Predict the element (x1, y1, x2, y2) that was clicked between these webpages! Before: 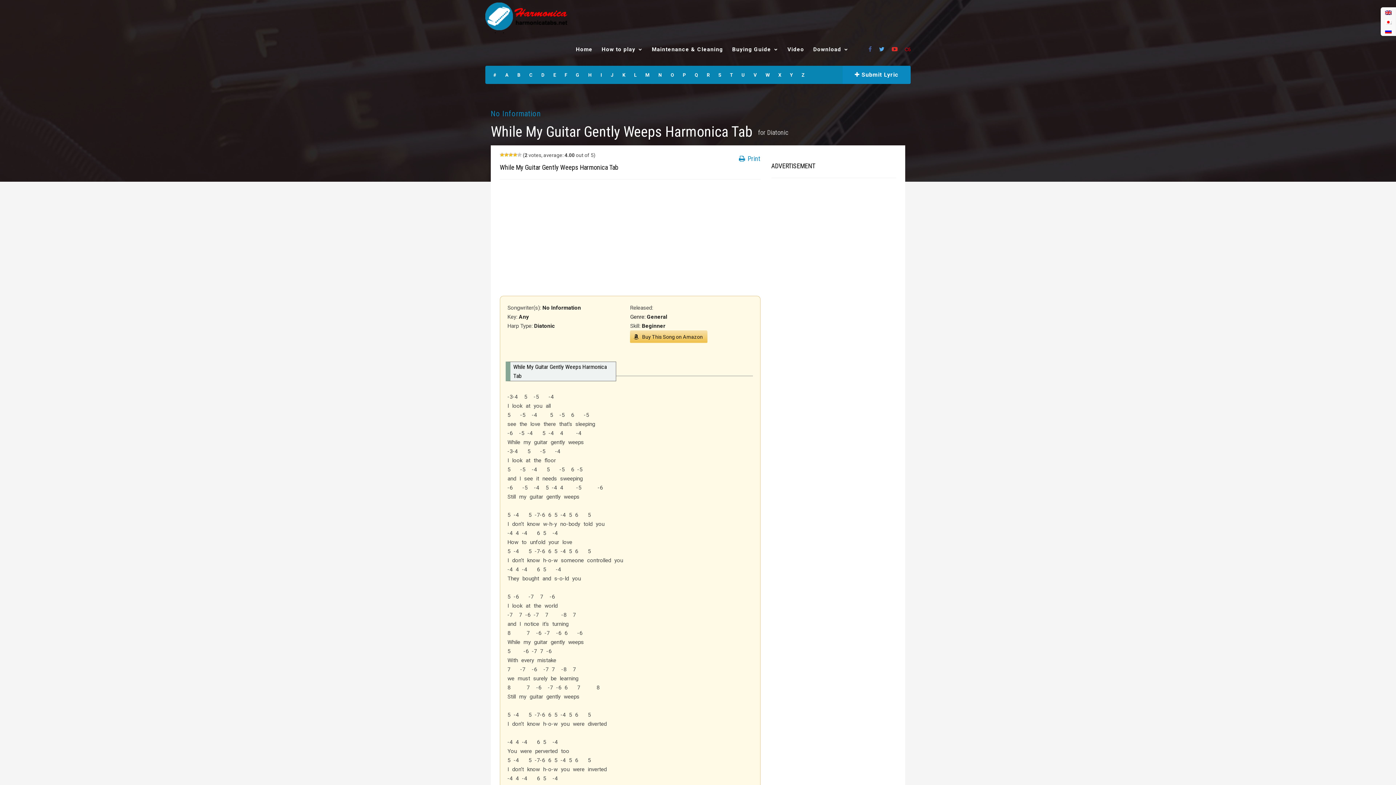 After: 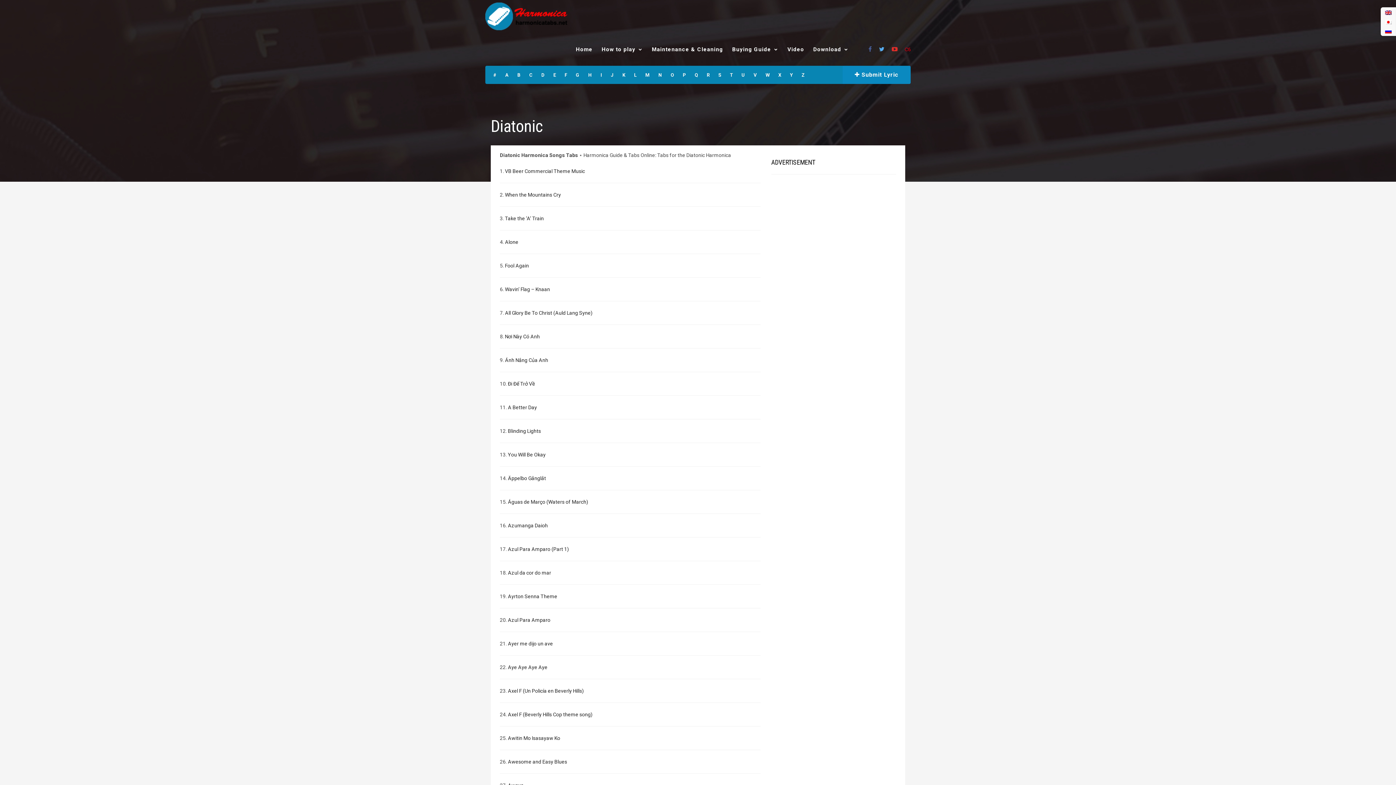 Action: bbox: (767, 128, 788, 136) label: Diatonic